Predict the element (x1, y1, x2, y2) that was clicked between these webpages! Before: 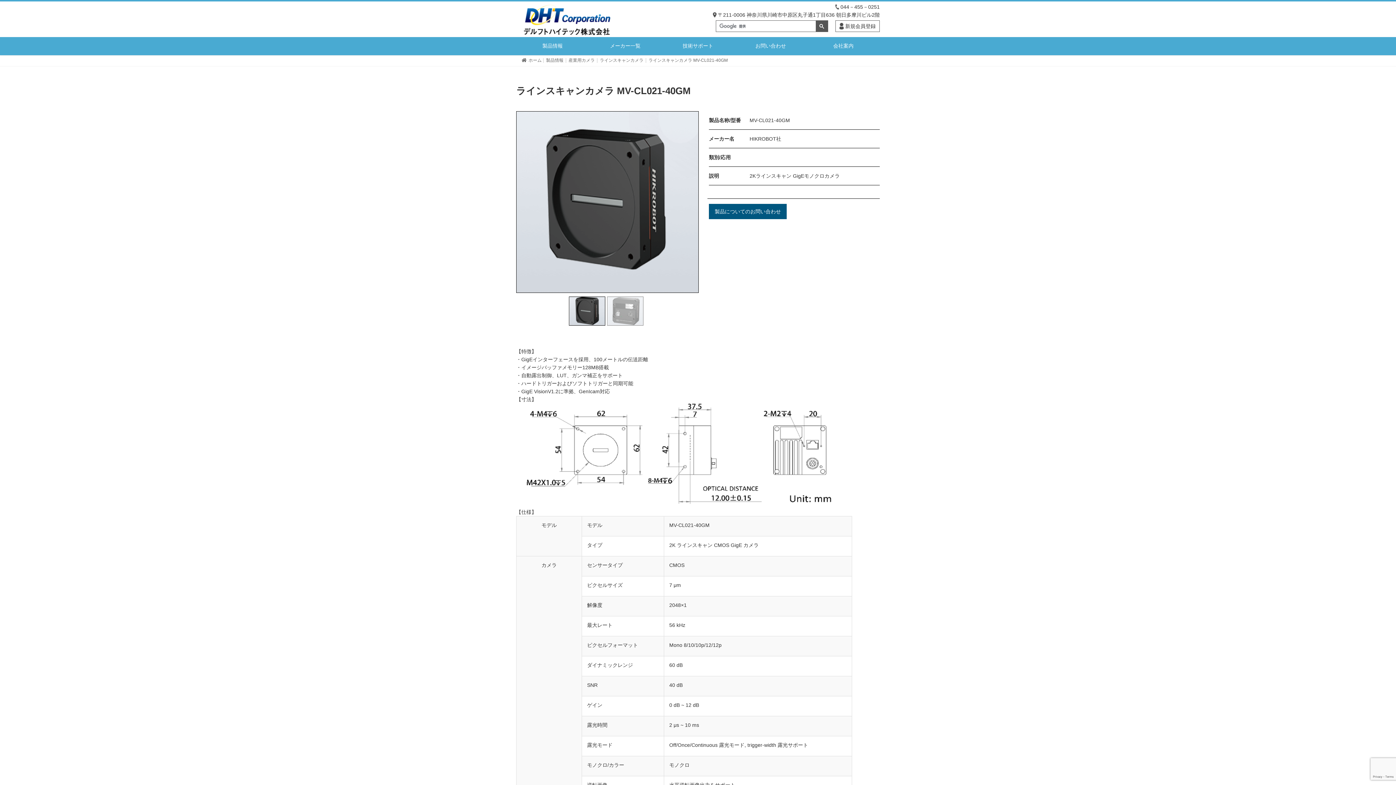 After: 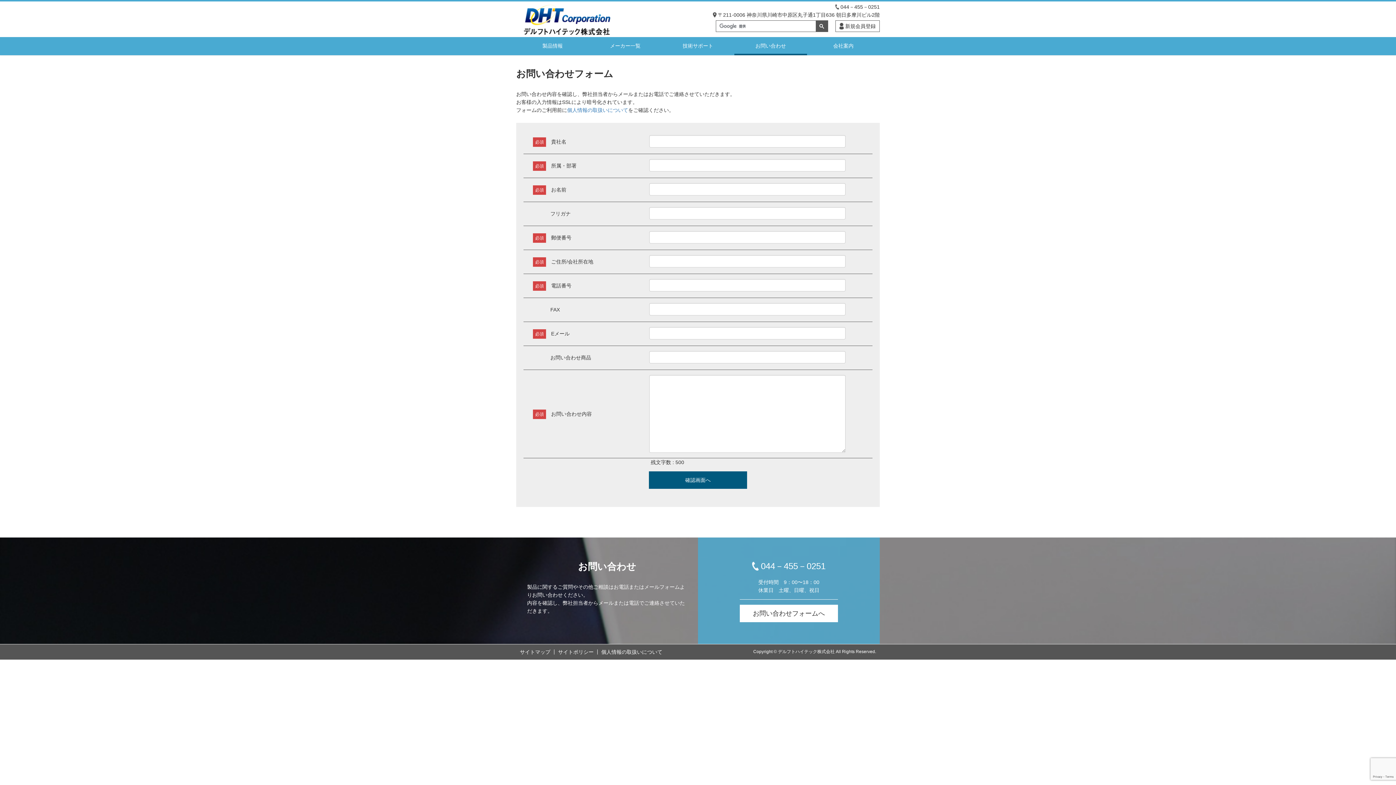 Action: bbox: (734, 37, 807, 55) label: お問い合わせ